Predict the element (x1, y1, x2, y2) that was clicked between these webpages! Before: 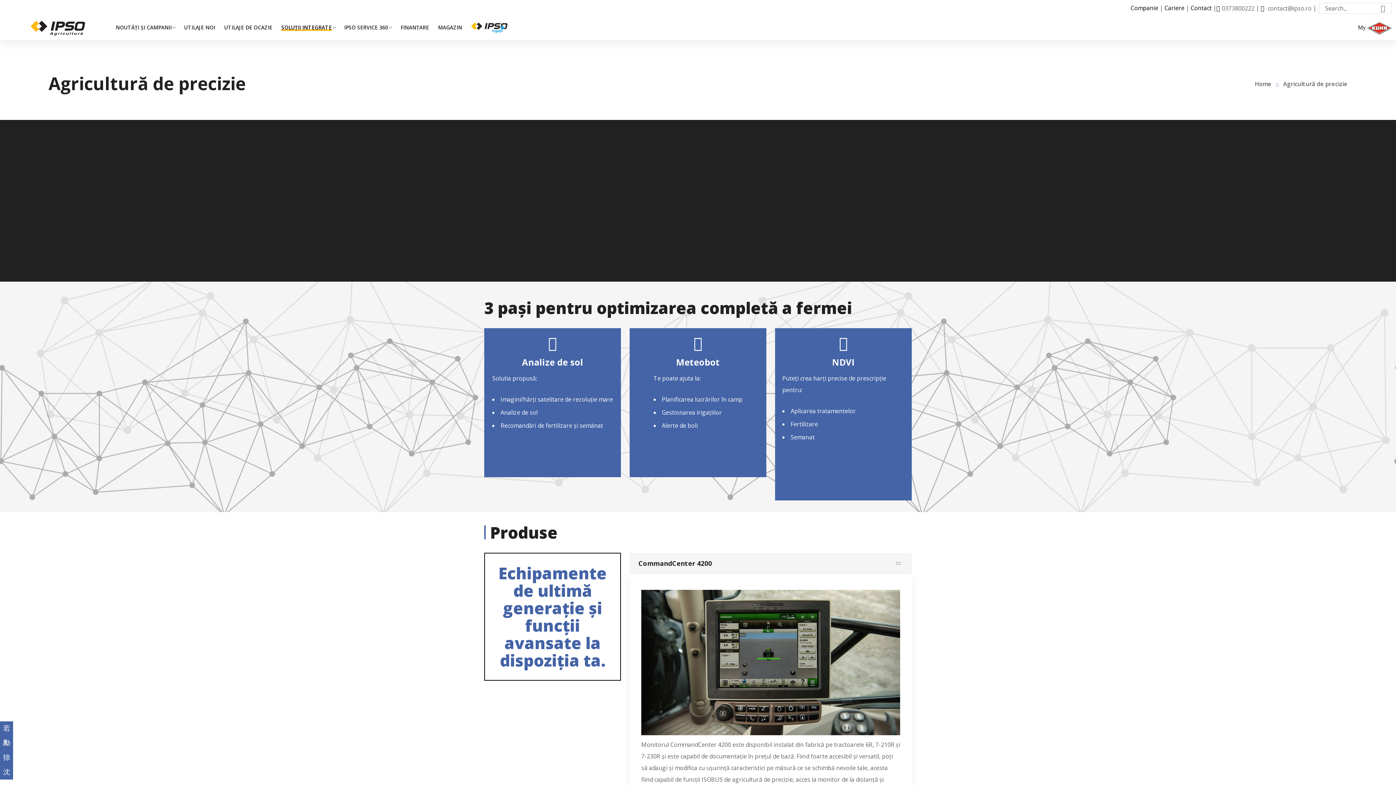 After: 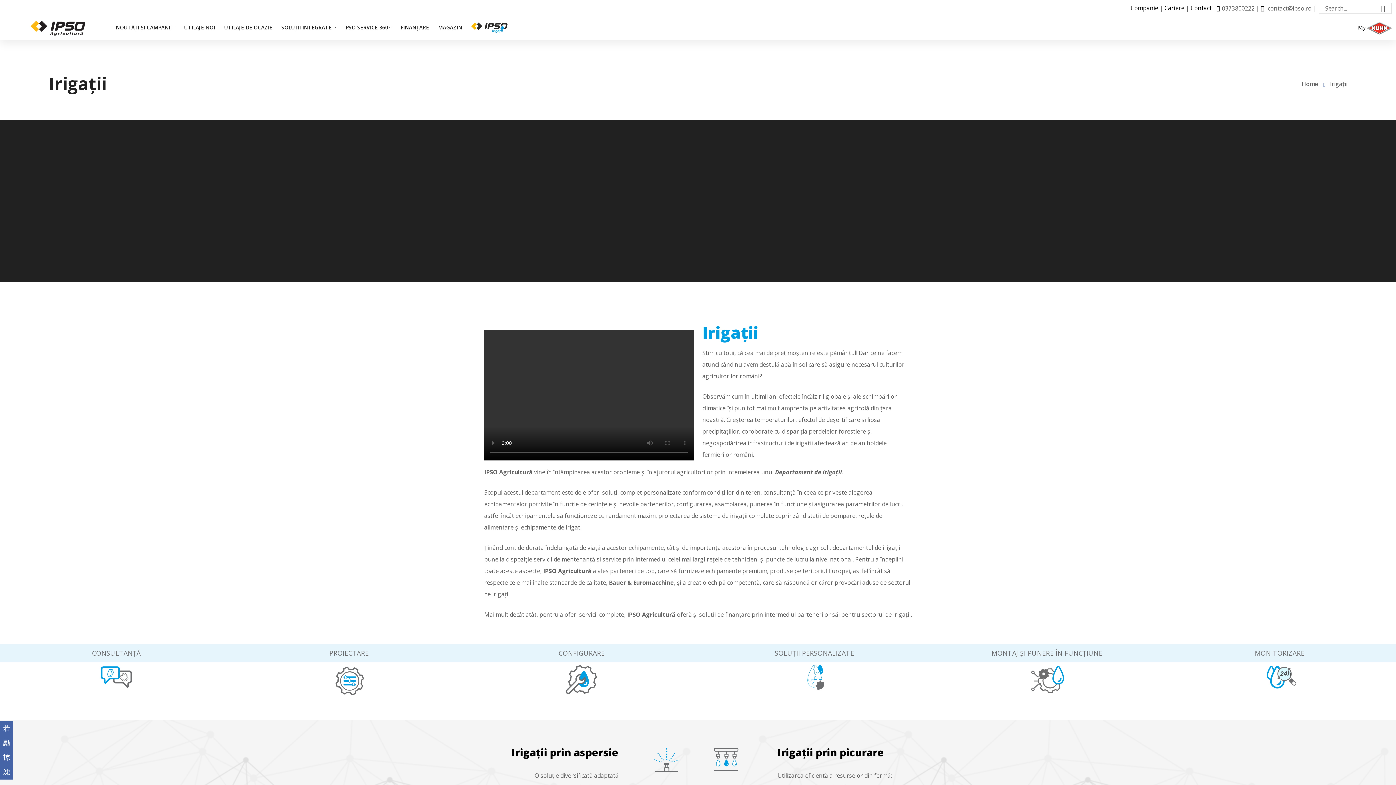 Action: bbox: (471, 14, 511, 40)